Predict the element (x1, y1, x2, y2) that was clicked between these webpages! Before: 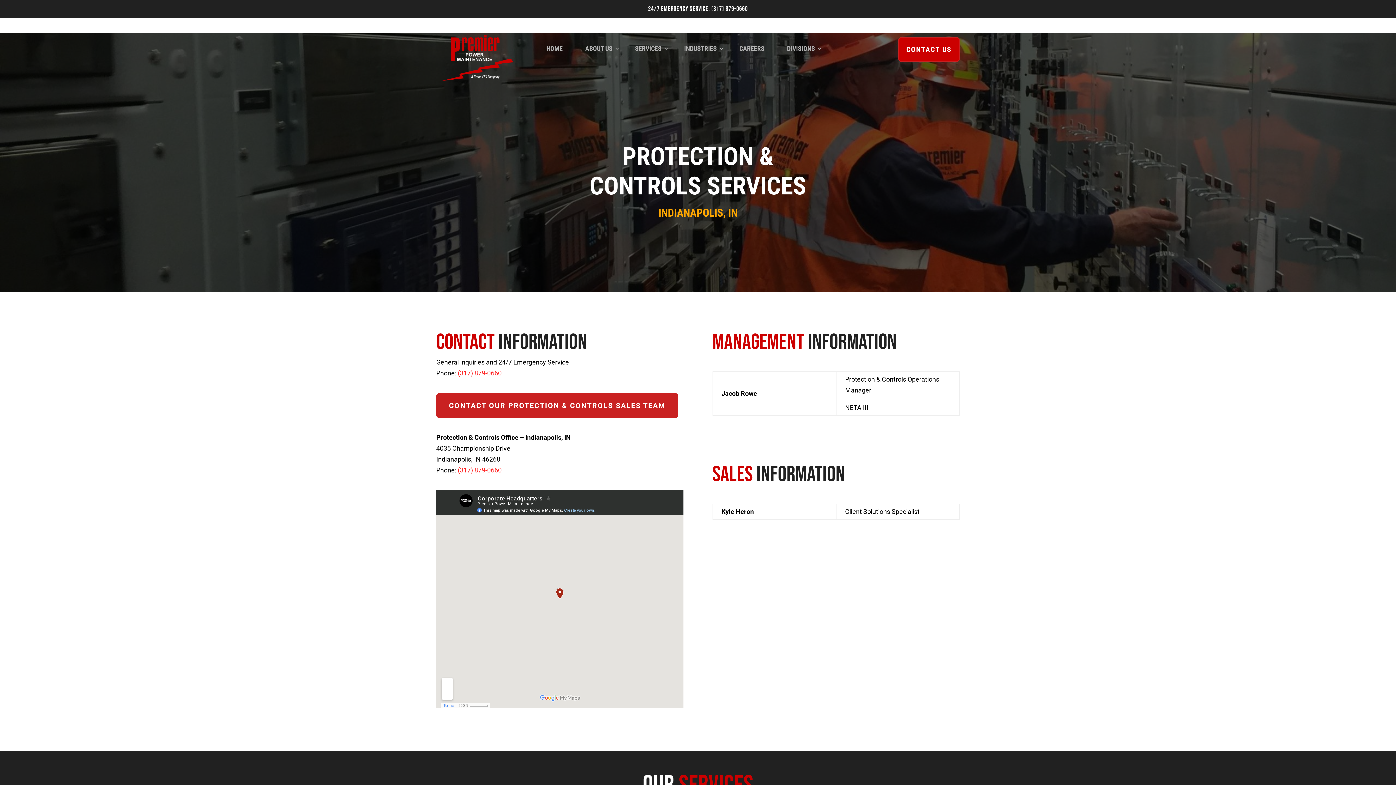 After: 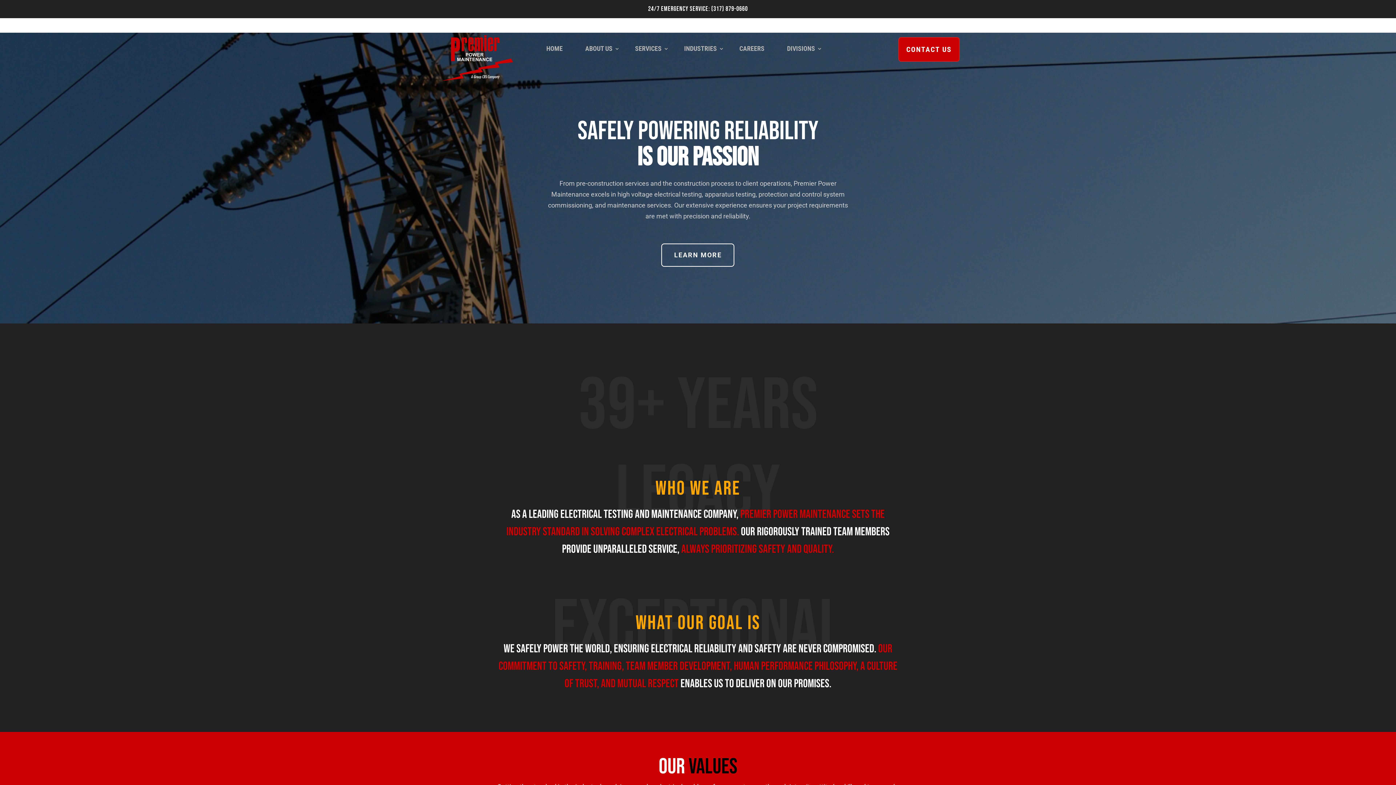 Action: bbox: (578, 43, 619, 57) label: ABOUT US